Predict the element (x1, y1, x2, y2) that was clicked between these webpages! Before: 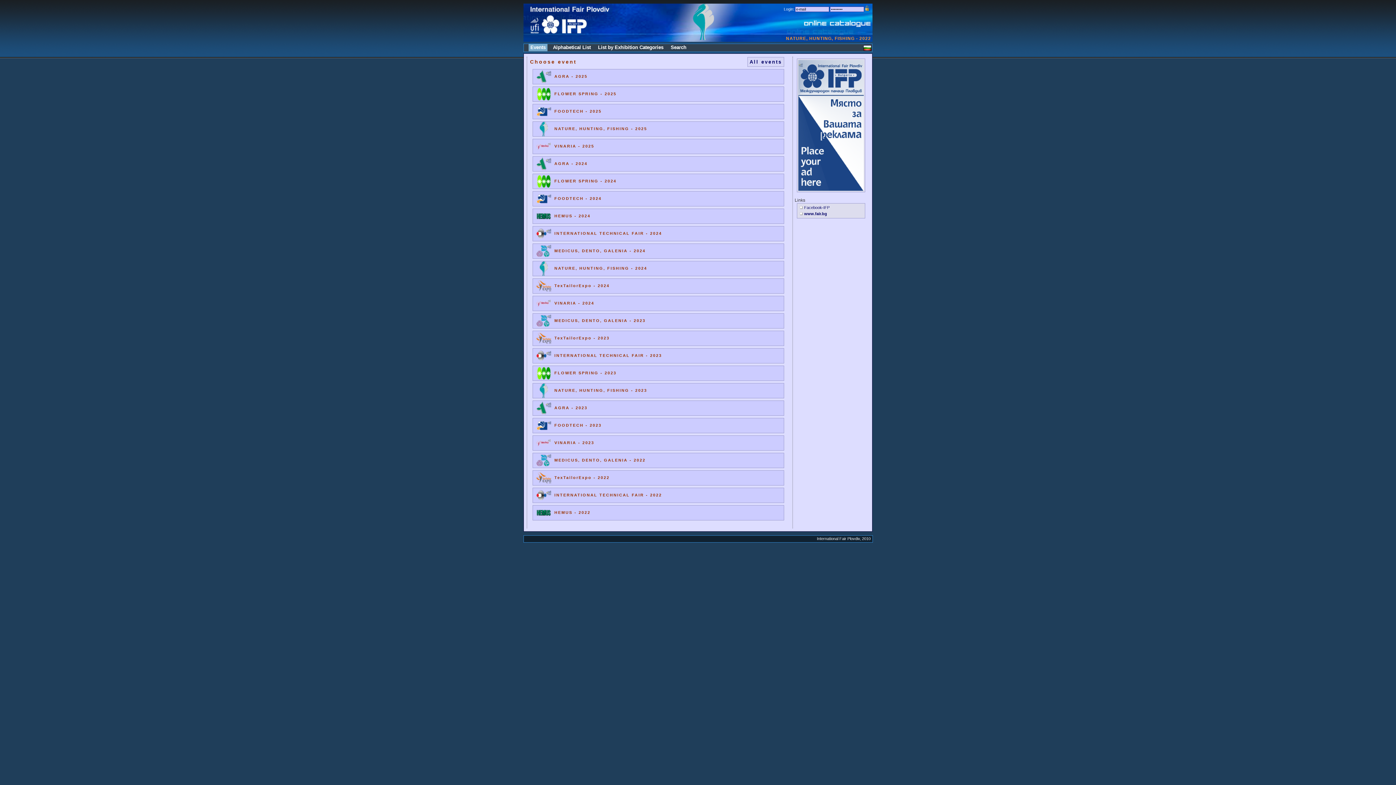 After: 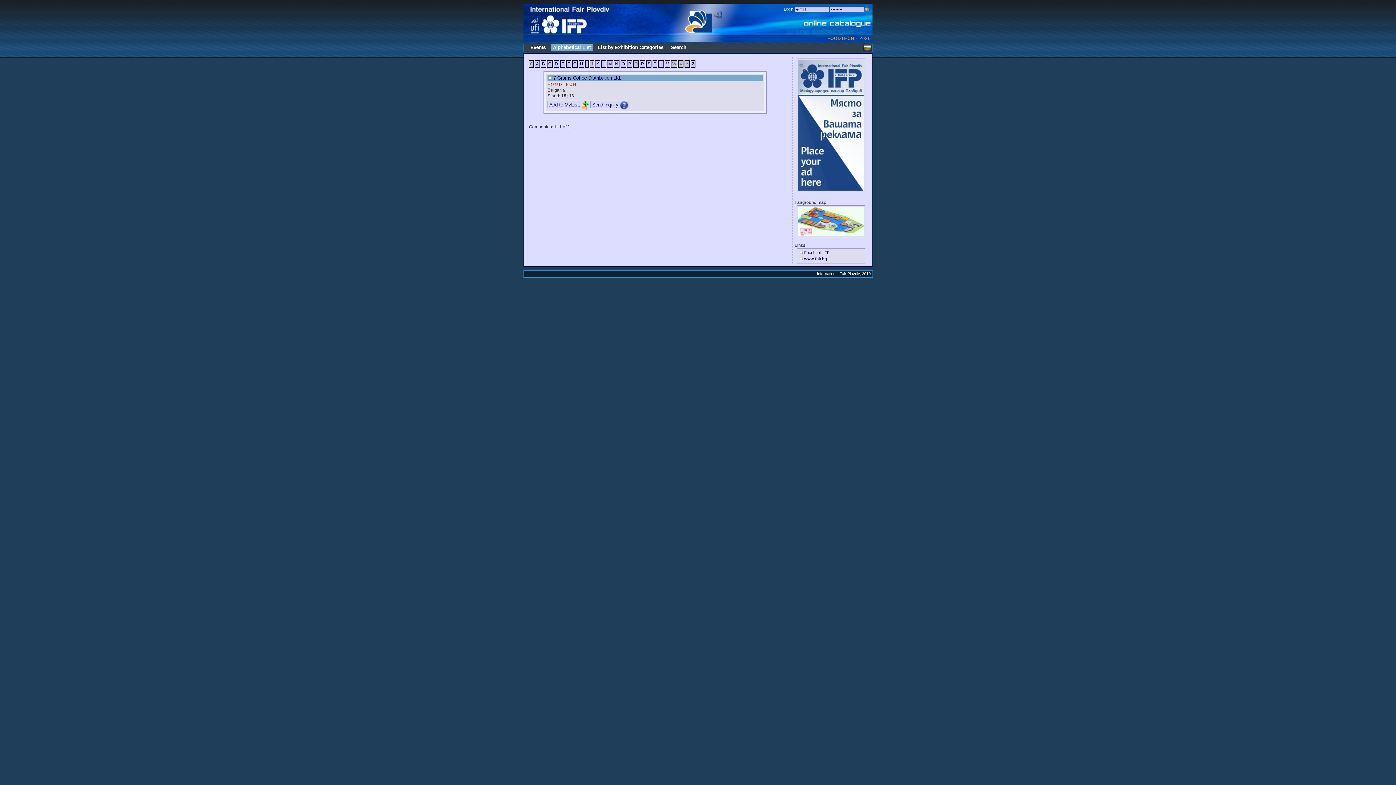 Action: bbox: (554, 109, 601, 113) label: FOODTECH - 2025